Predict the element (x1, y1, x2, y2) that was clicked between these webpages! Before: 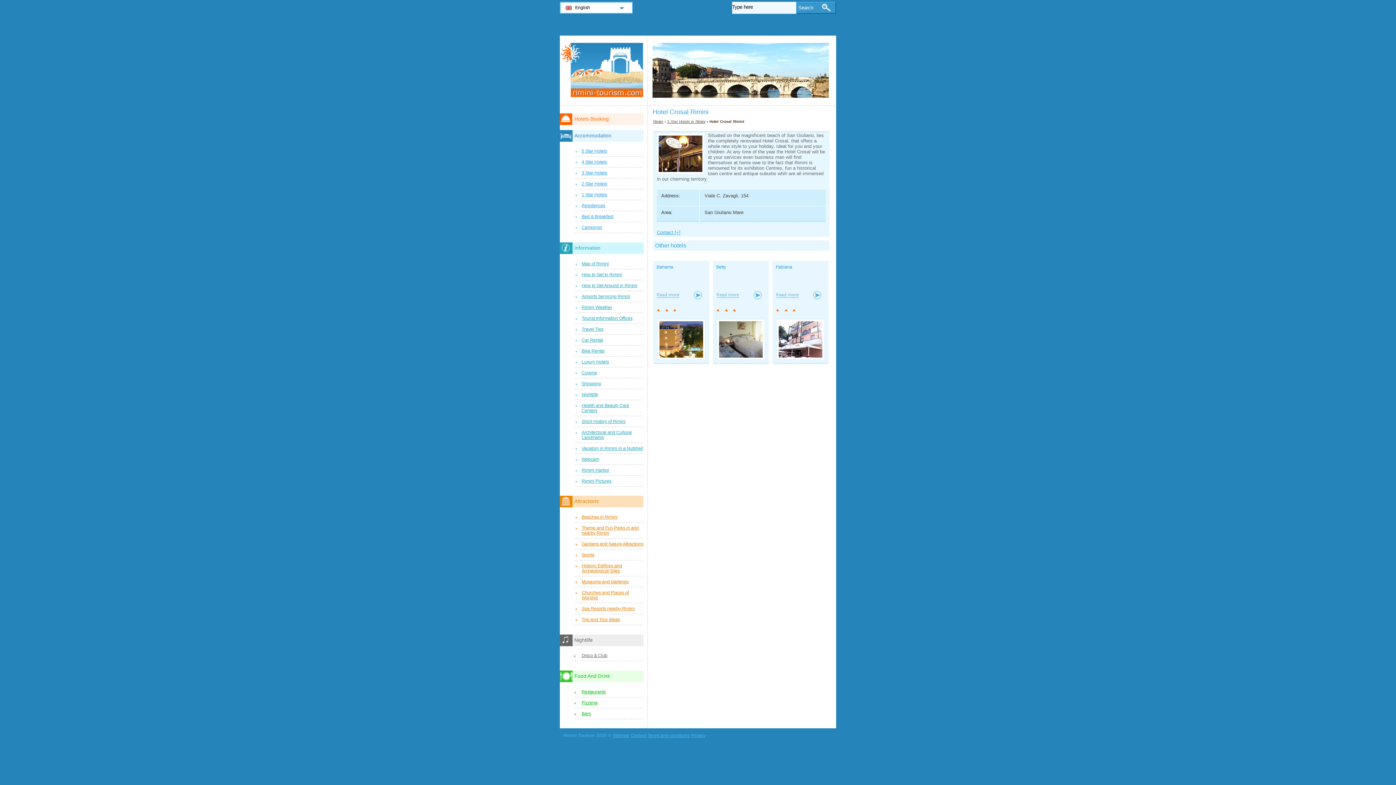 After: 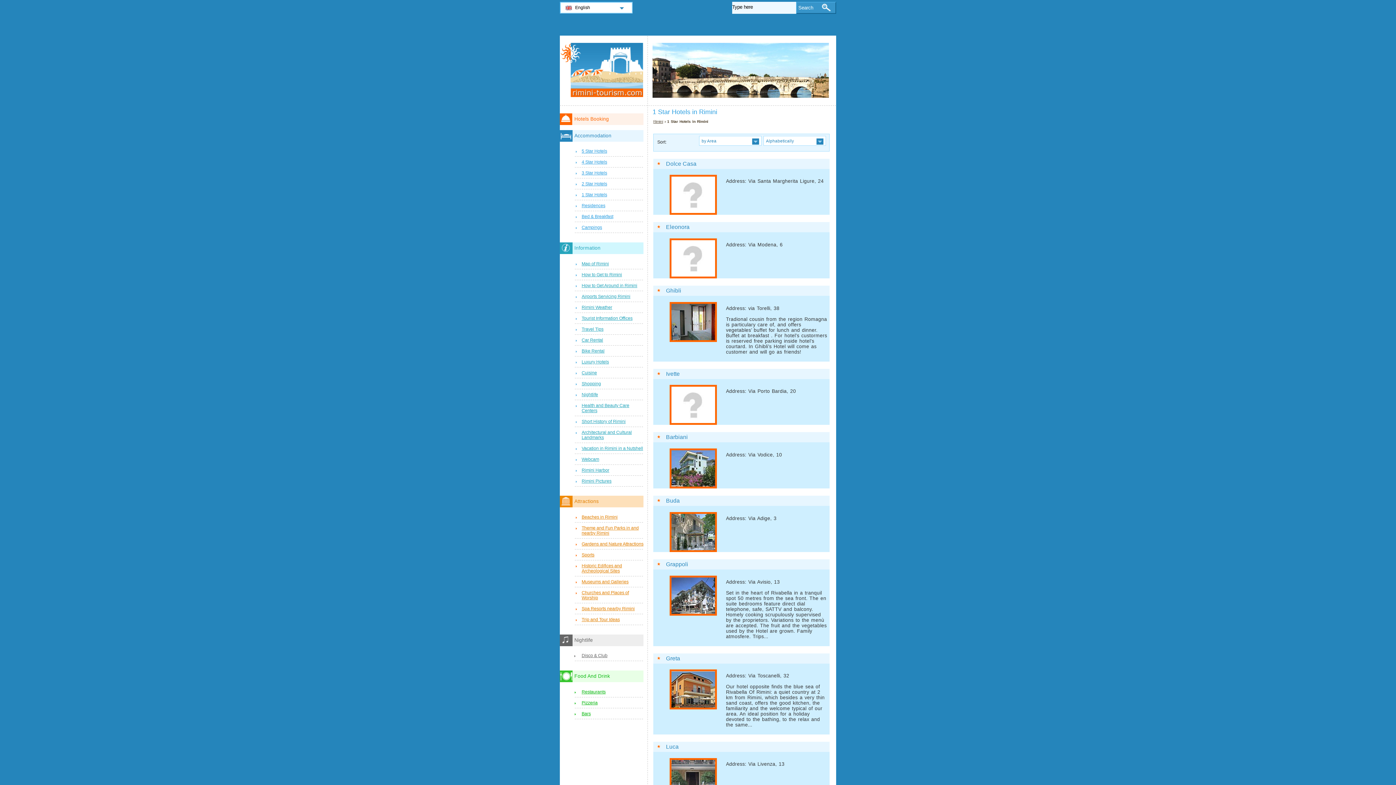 Action: bbox: (574, 191, 643, 200) label: 1 Star Hotels